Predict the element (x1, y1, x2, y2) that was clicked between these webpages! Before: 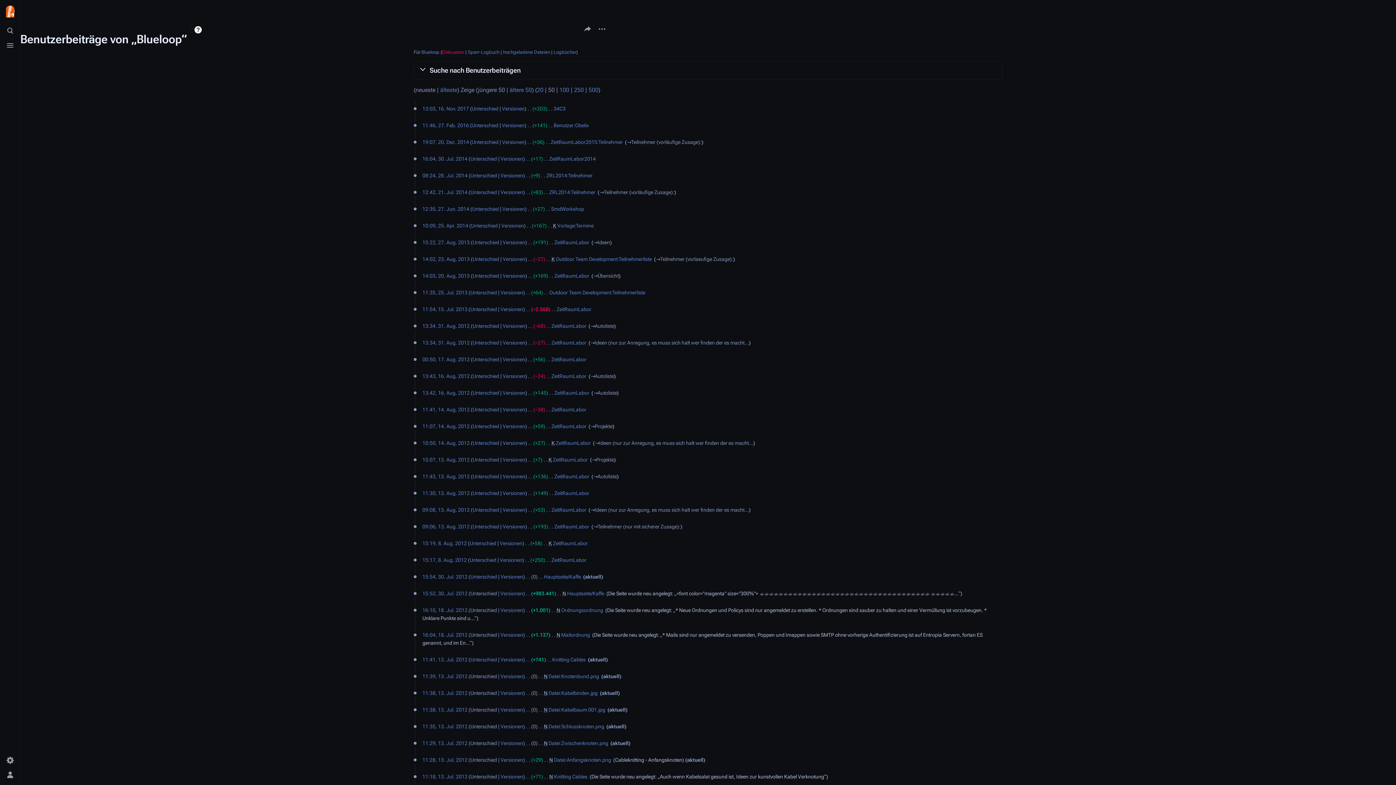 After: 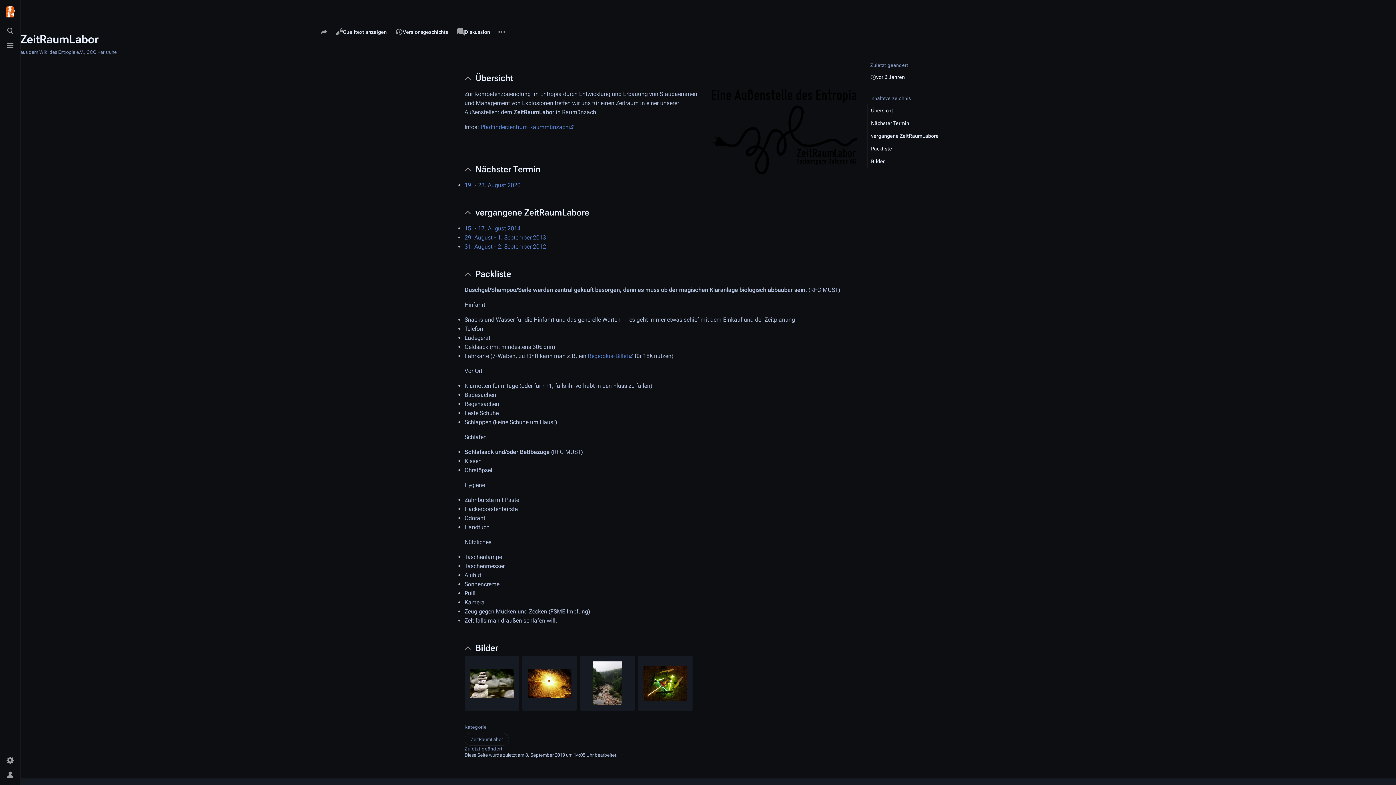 Action: bbox: (592, 457, 614, 462) label: →‎Projekte